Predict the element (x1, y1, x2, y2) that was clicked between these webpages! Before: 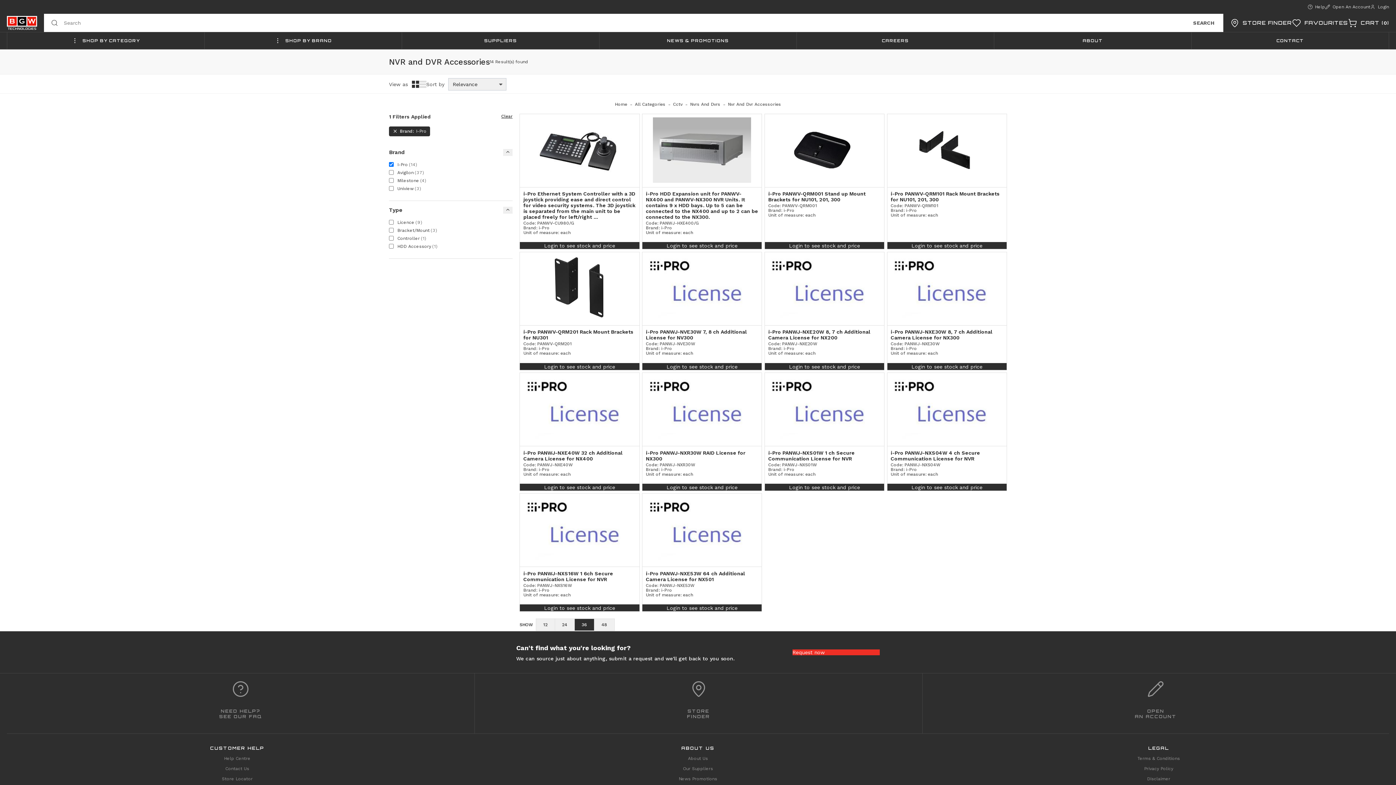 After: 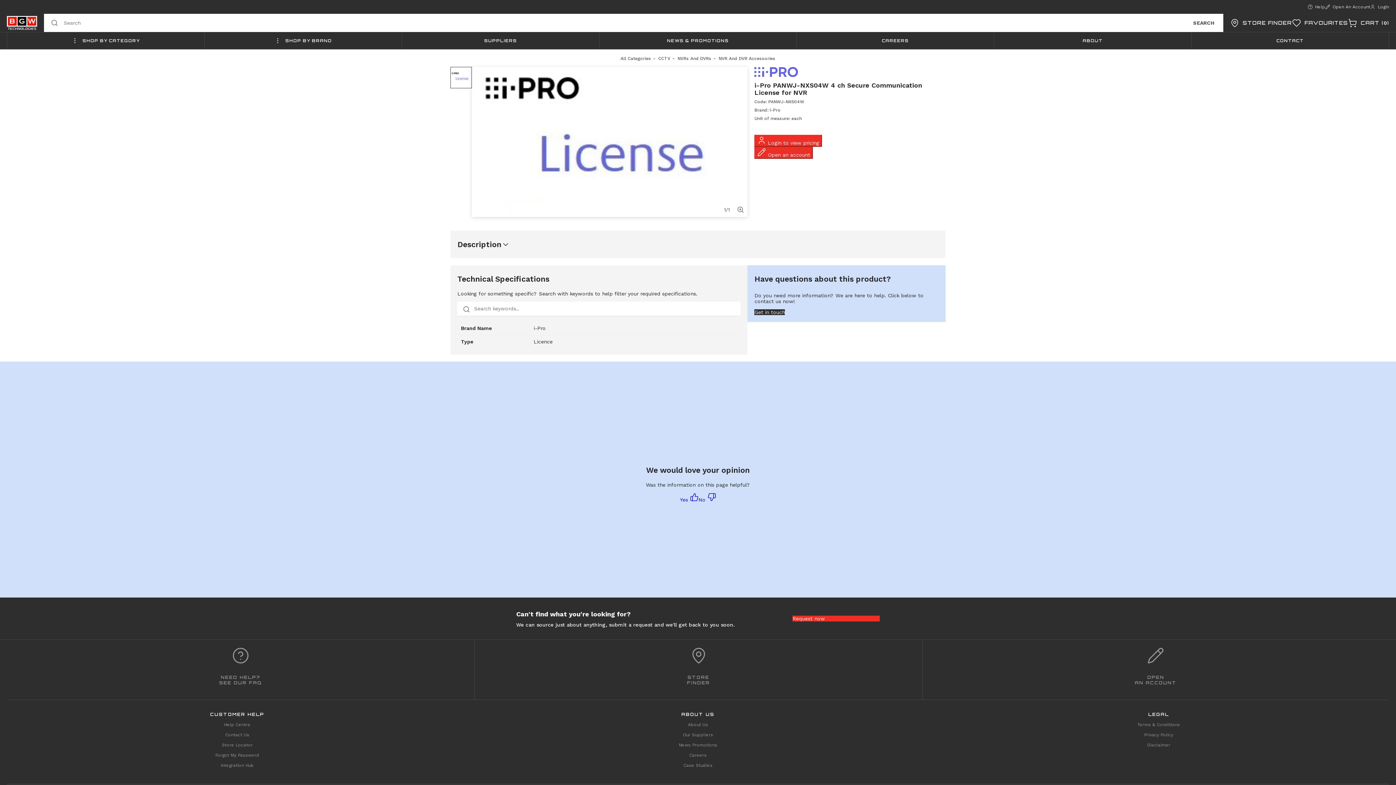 Action: bbox: (890, 462, 940, 467) label: Code: PANWJ-NXS04W